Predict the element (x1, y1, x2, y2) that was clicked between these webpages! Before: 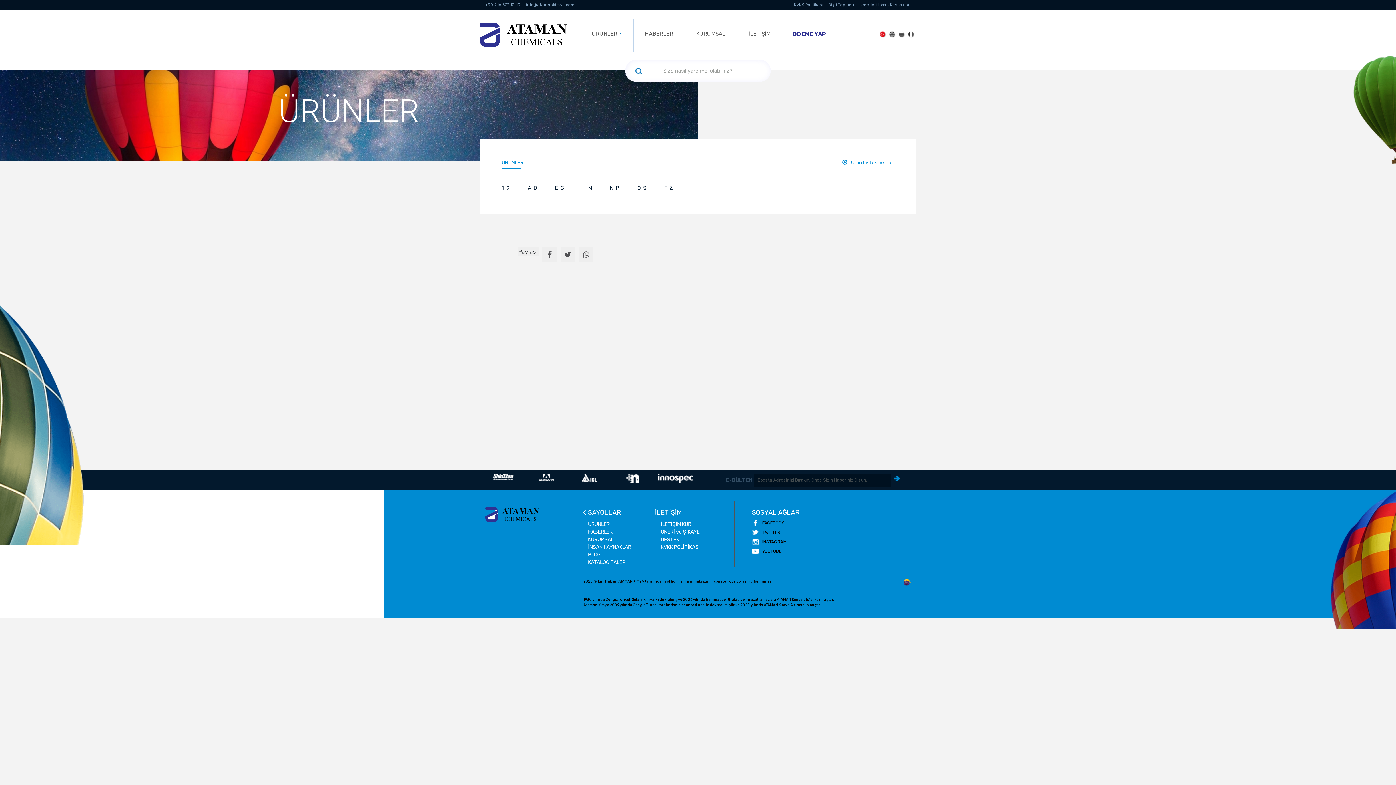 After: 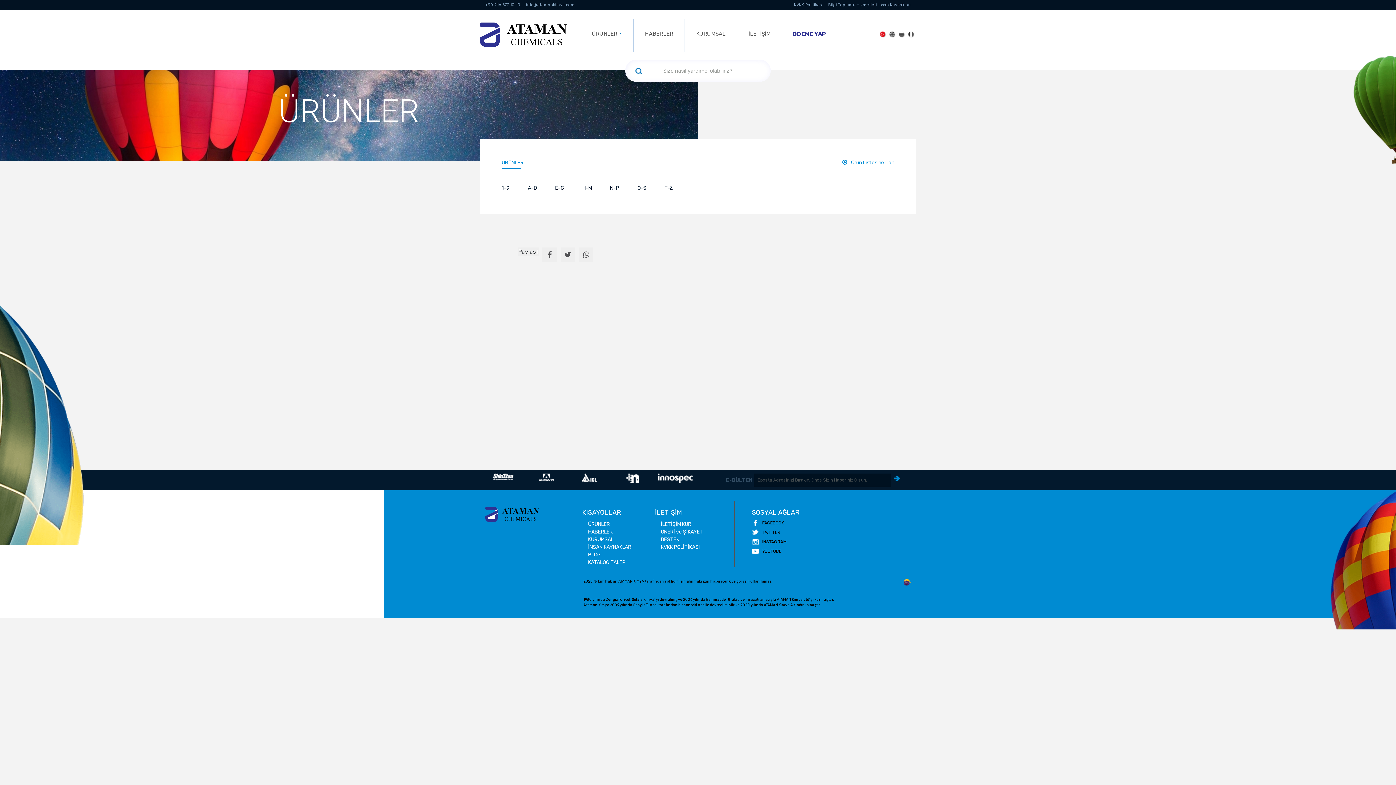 Action: bbox: (485, 506, 539, 513)